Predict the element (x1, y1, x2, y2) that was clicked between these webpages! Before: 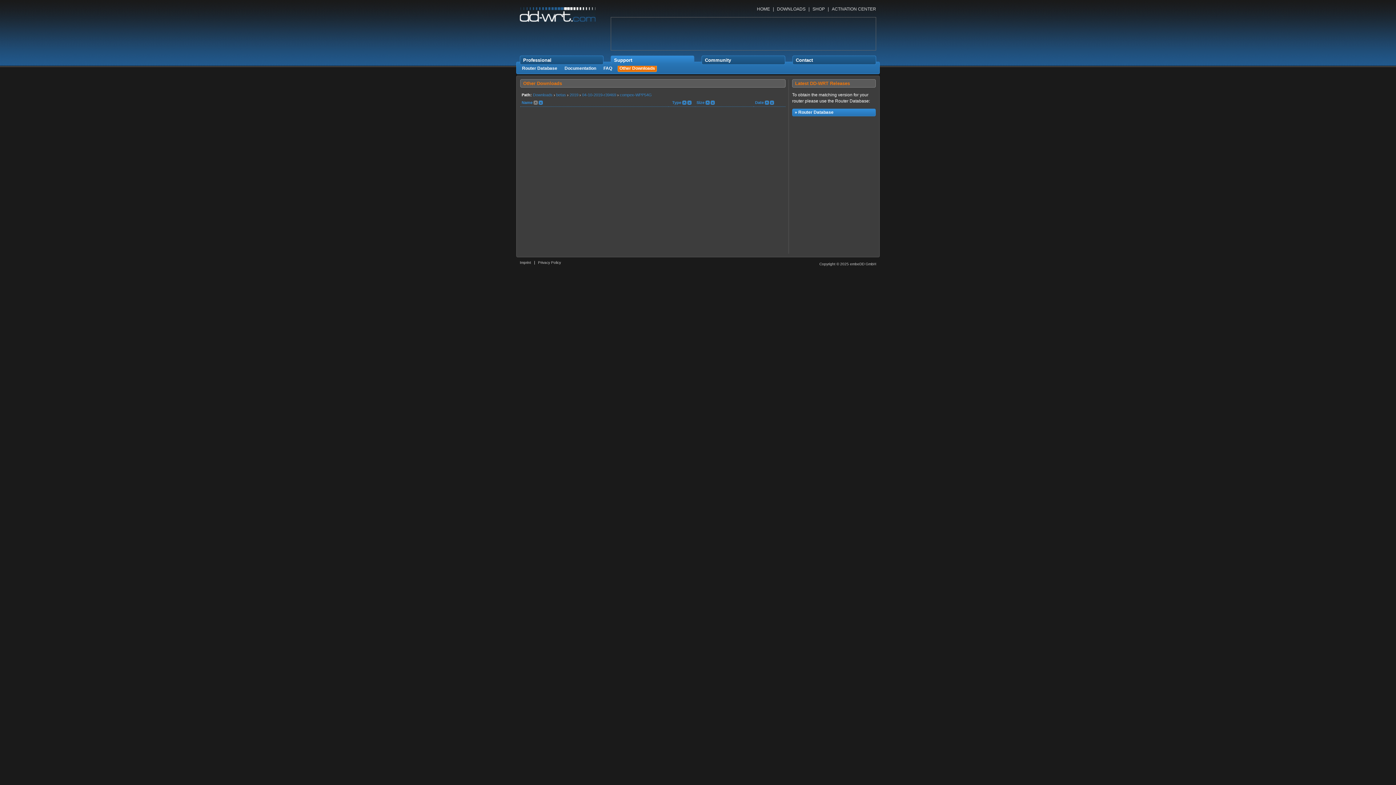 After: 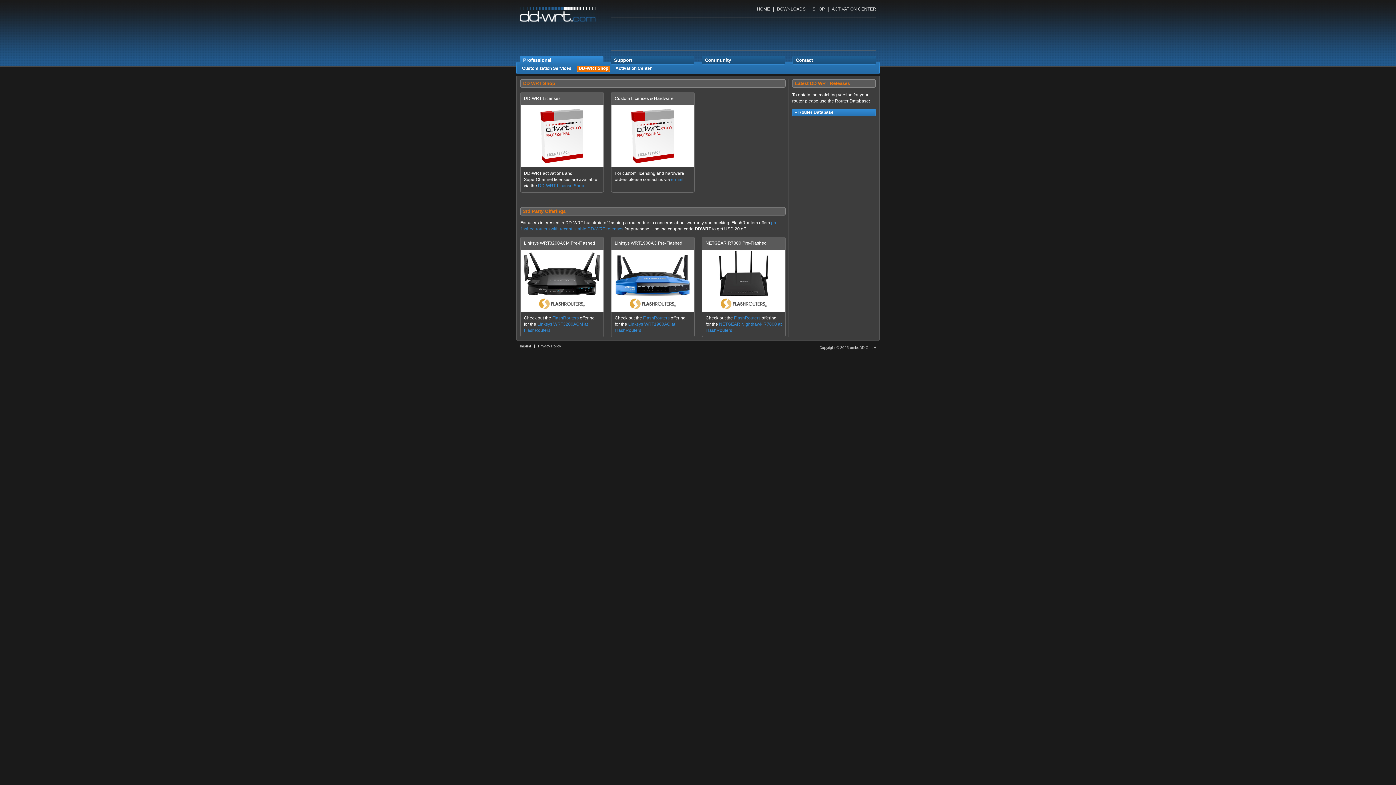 Action: label: SHOP bbox: (812, 6, 825, 11)